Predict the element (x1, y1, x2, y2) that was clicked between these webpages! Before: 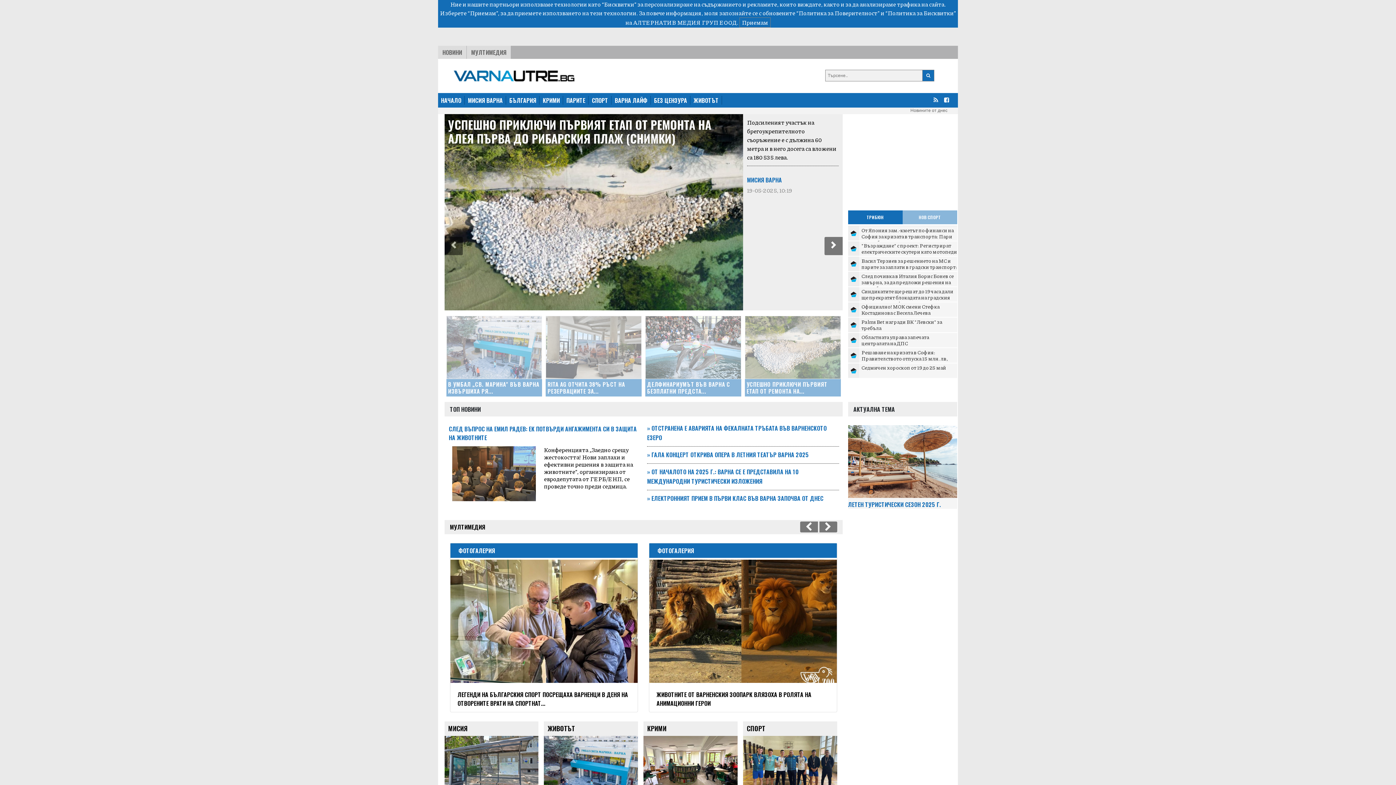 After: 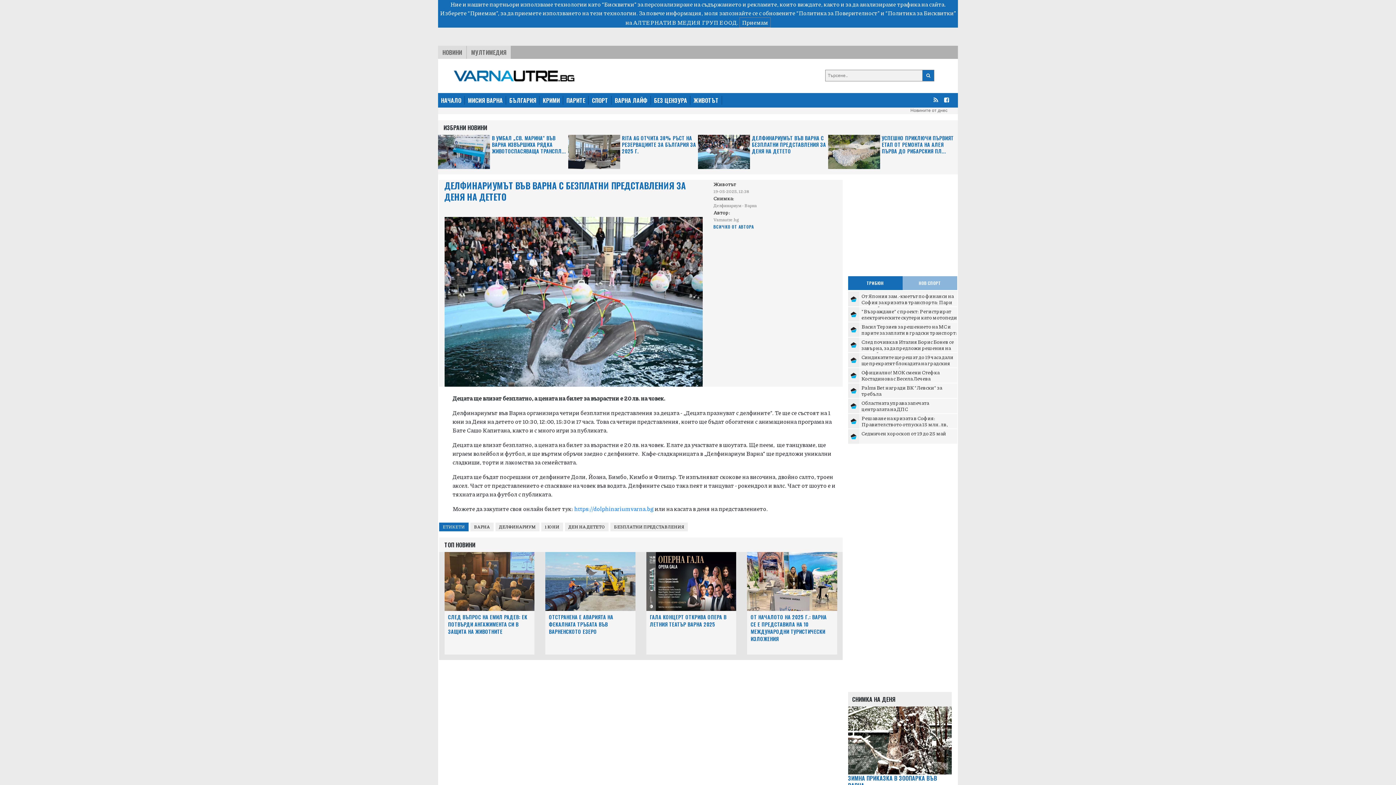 Action: bbox: (645, 310, 741, 396) label: ДЕЛФИНАРИУМЪТ ВЪВ ВАРНА С БЕЗПЛАТНИ ПРЕДСТА...